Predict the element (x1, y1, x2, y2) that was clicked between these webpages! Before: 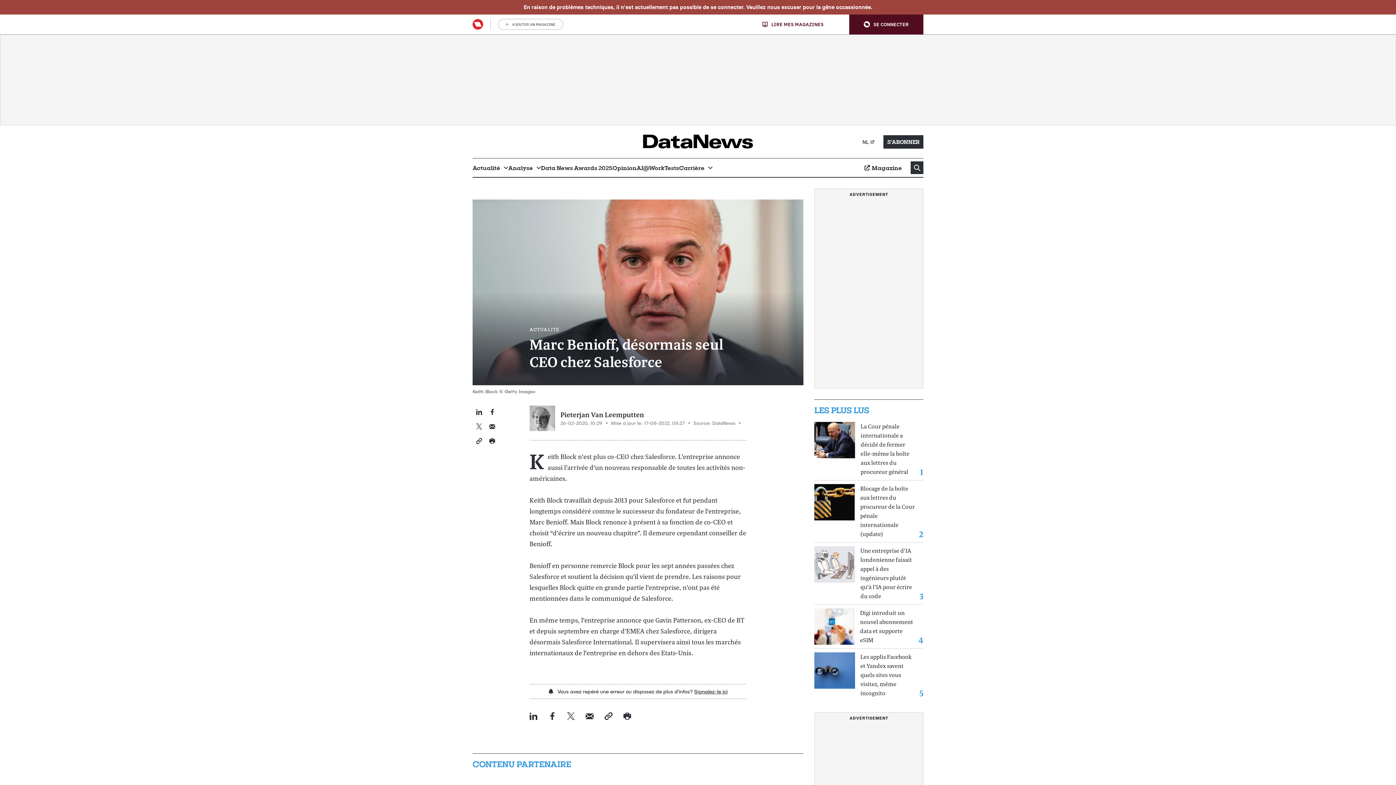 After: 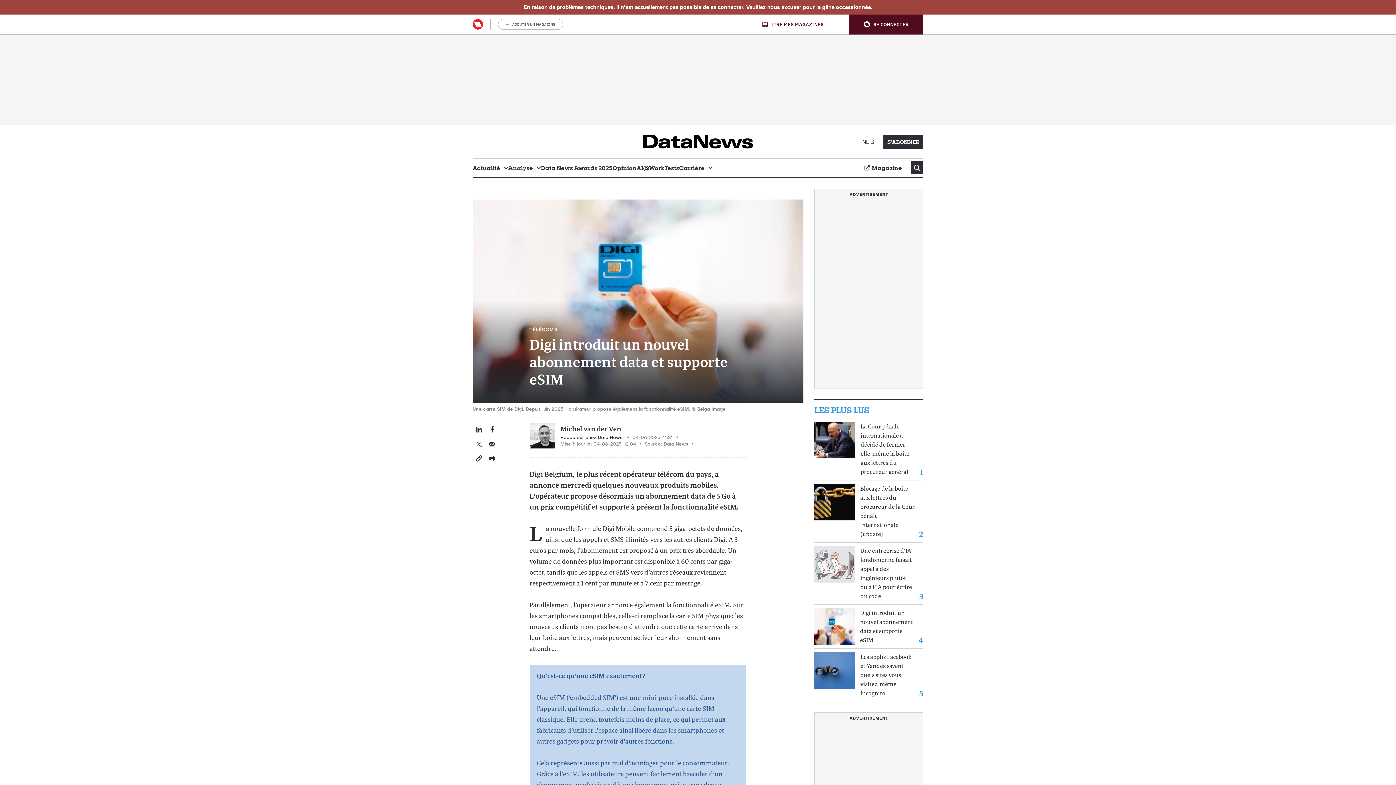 Action: bbox: (814, 608, 854, 645)